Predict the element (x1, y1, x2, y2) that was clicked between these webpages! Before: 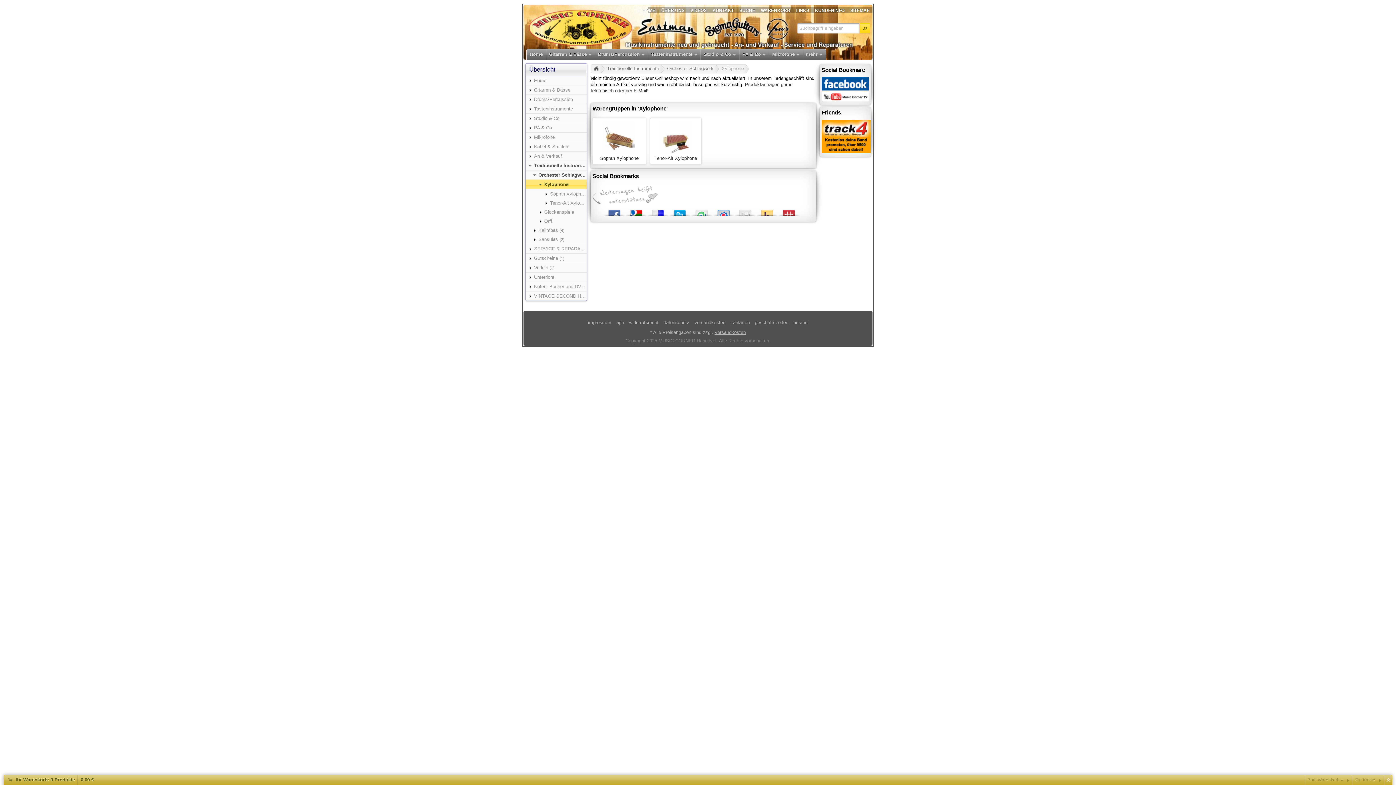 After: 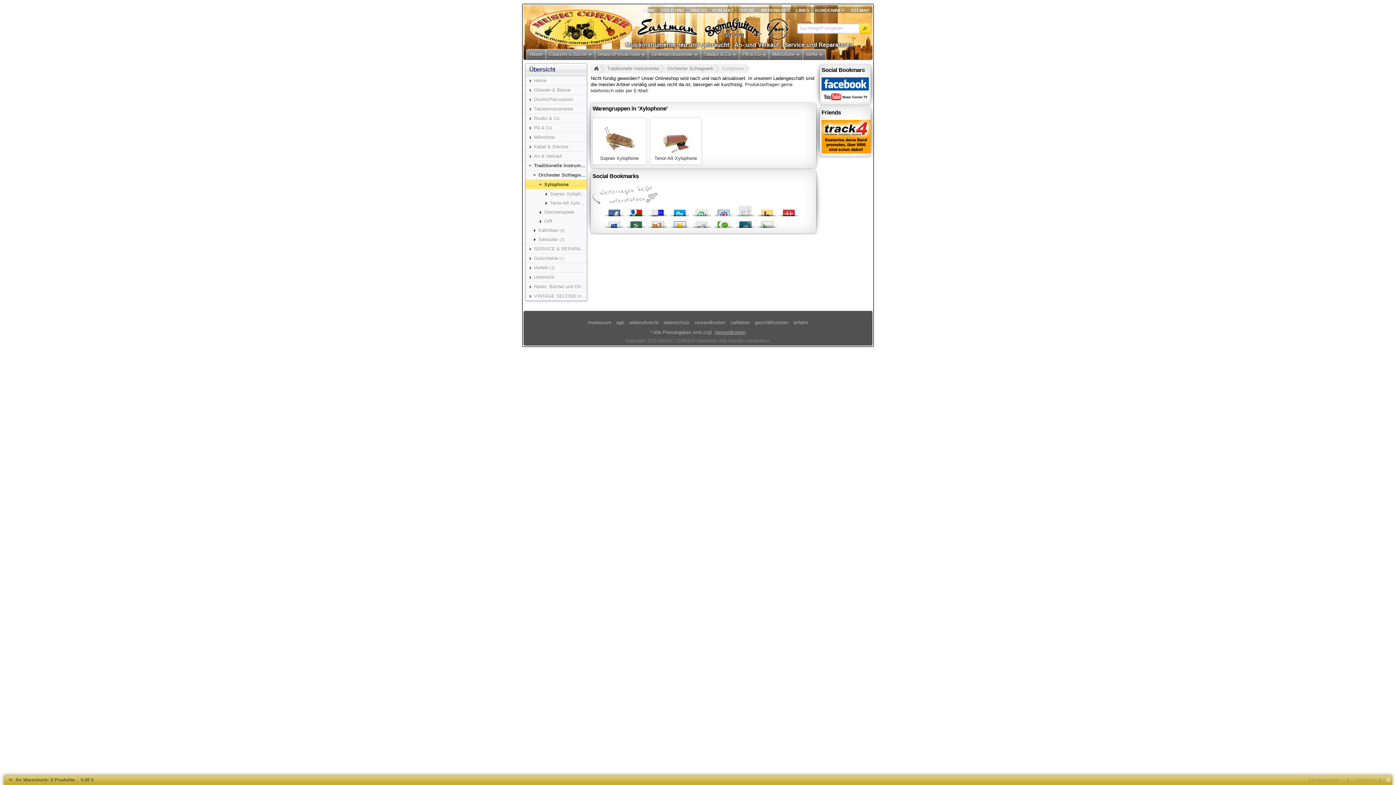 Action: label: Digg bbox: (734, 206, 756, 216)